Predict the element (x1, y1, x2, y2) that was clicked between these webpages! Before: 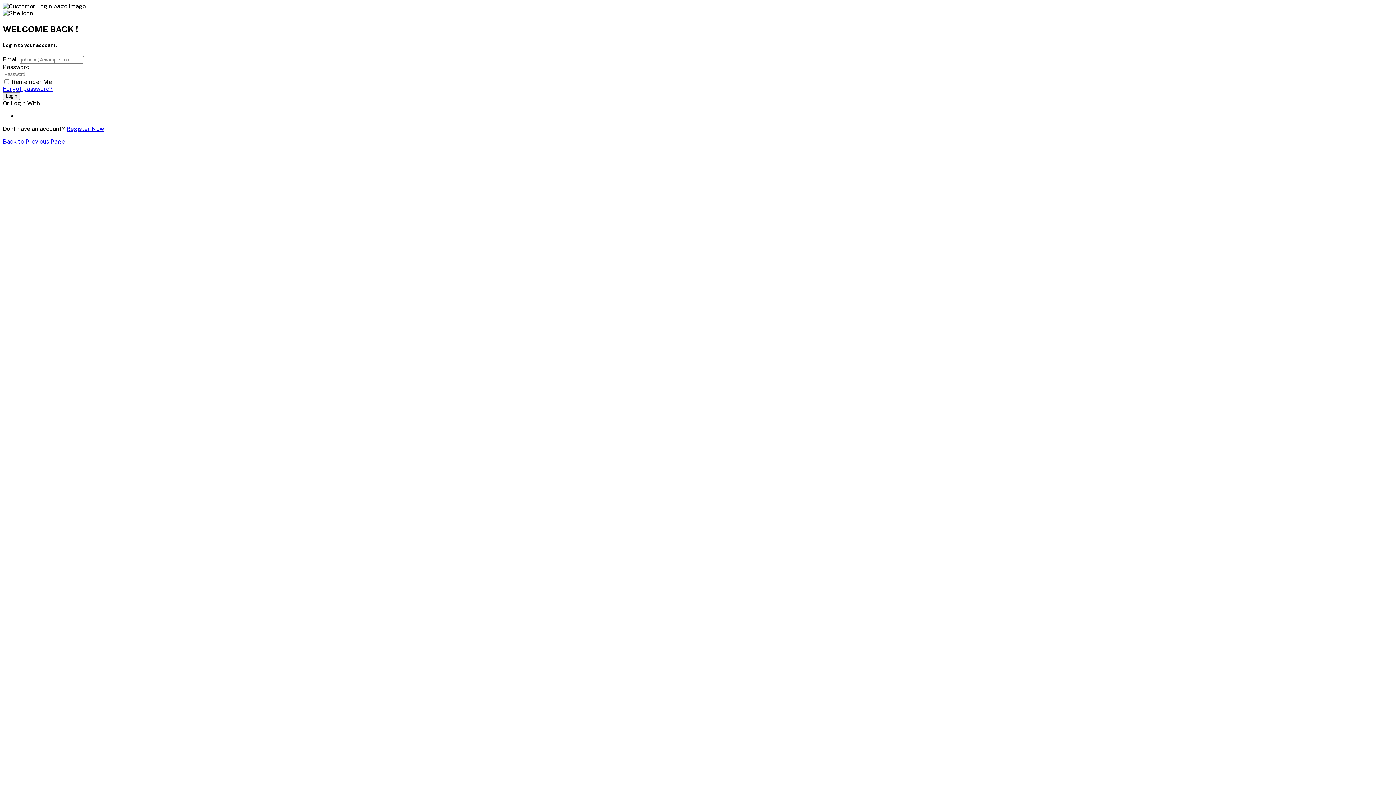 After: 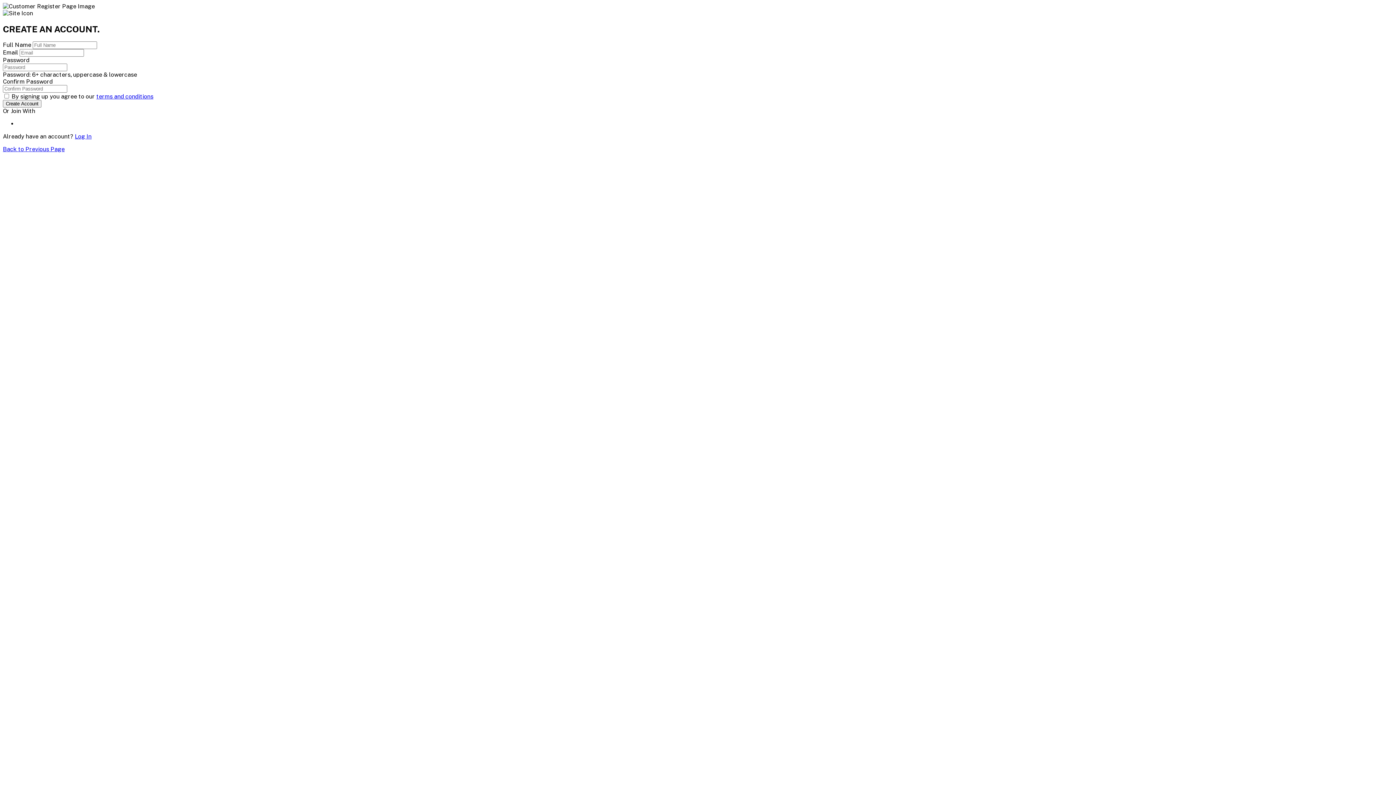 Action: bbox: (66, 125, 104, 132) label: Register Now